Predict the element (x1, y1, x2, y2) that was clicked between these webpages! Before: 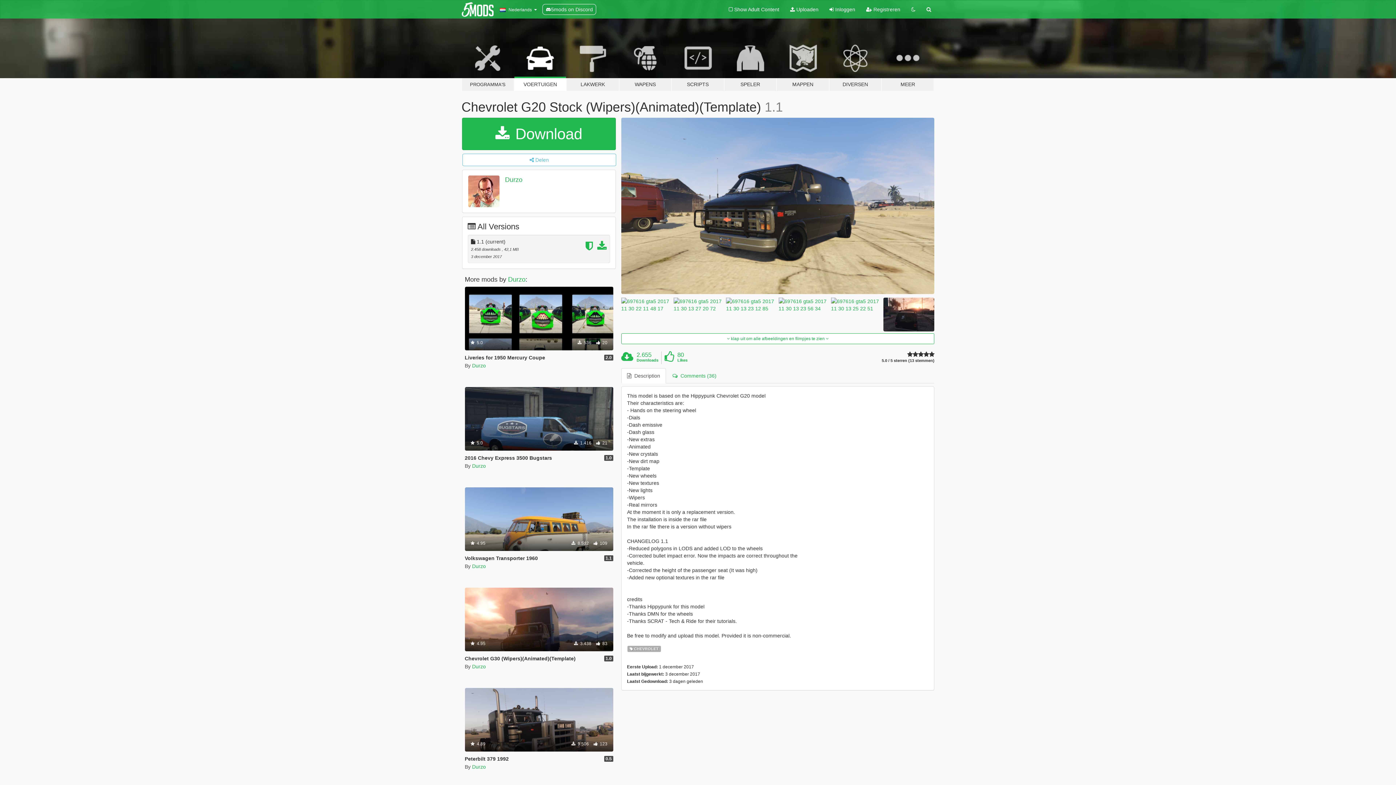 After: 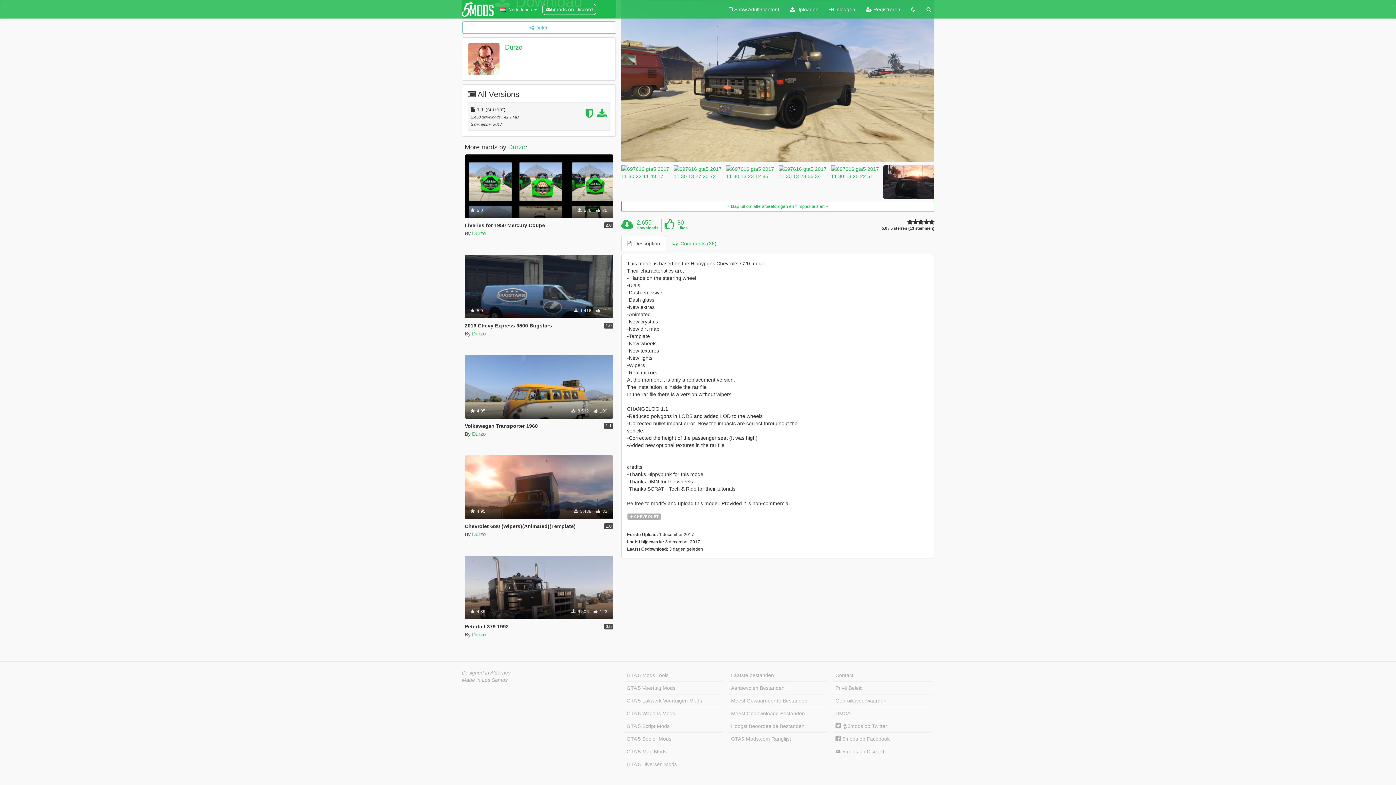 Action: bbox: (621, 368, 666, 383) label:   Description